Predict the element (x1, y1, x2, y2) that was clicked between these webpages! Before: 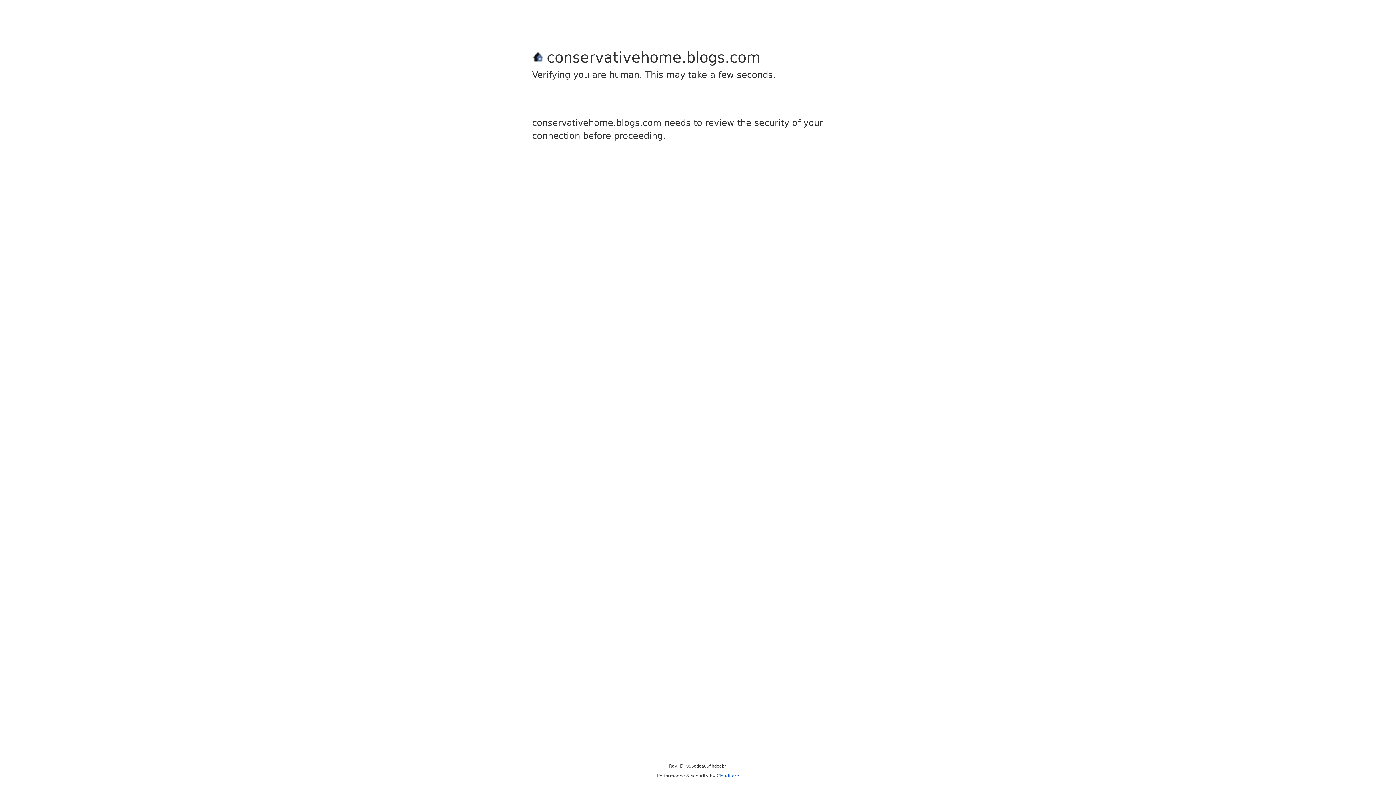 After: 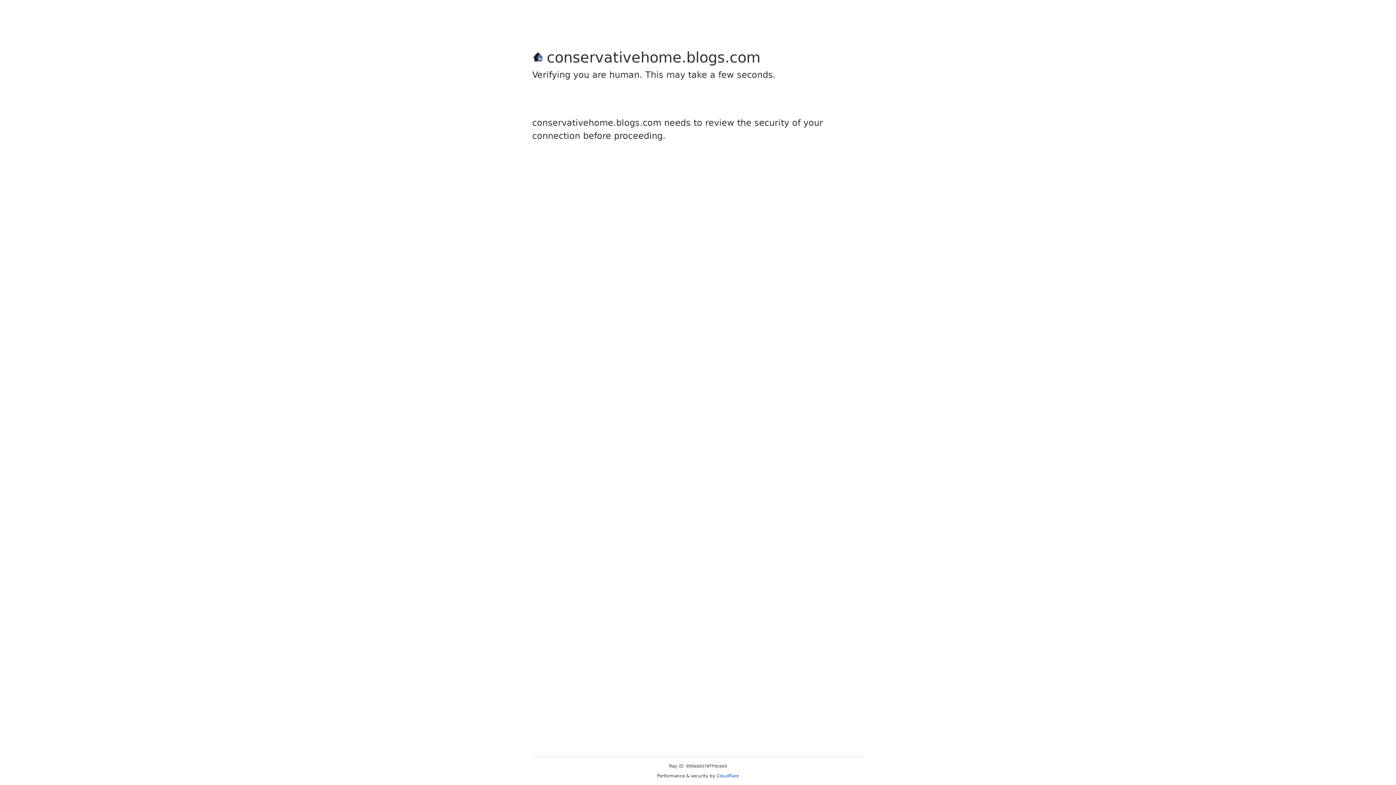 Action: label: Cloudflare bbox: (716, 773, 739, 778)